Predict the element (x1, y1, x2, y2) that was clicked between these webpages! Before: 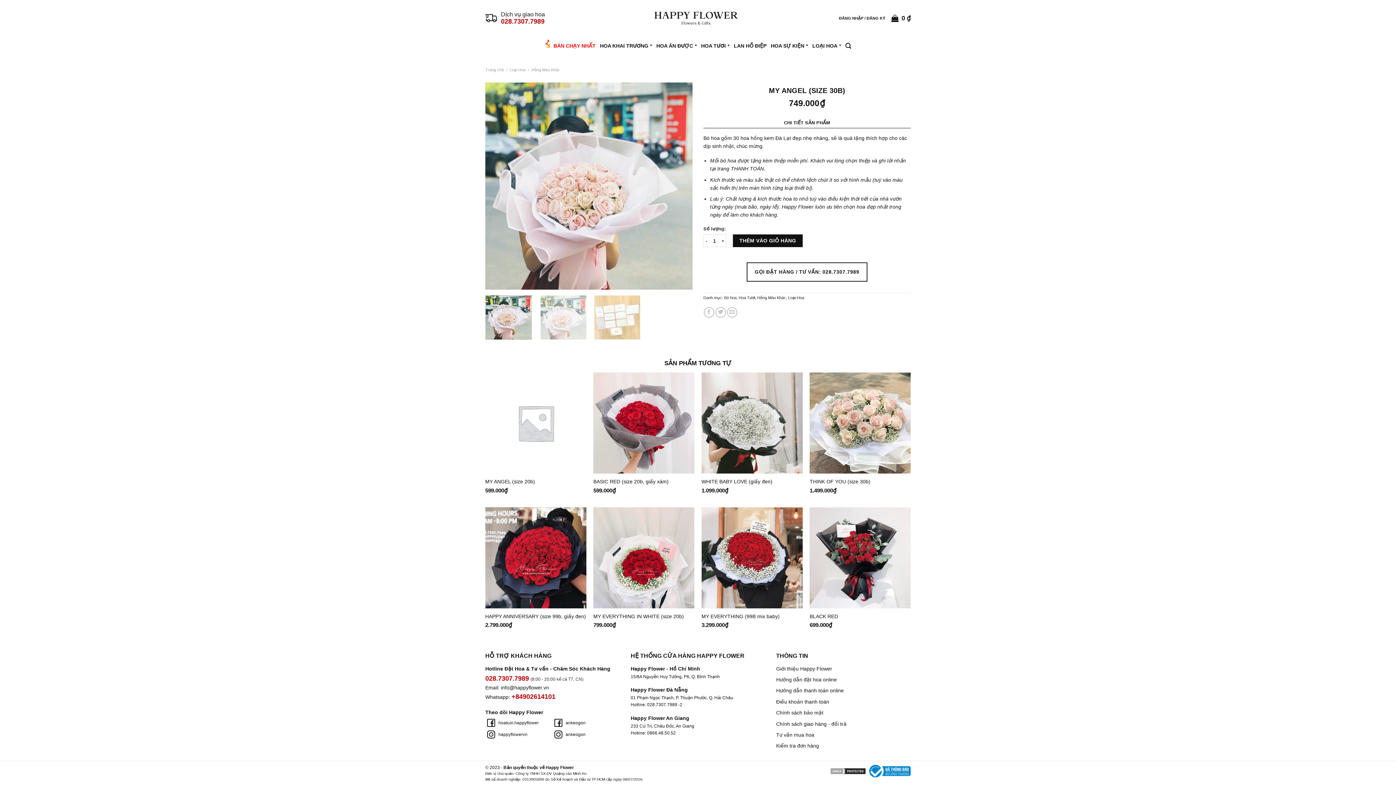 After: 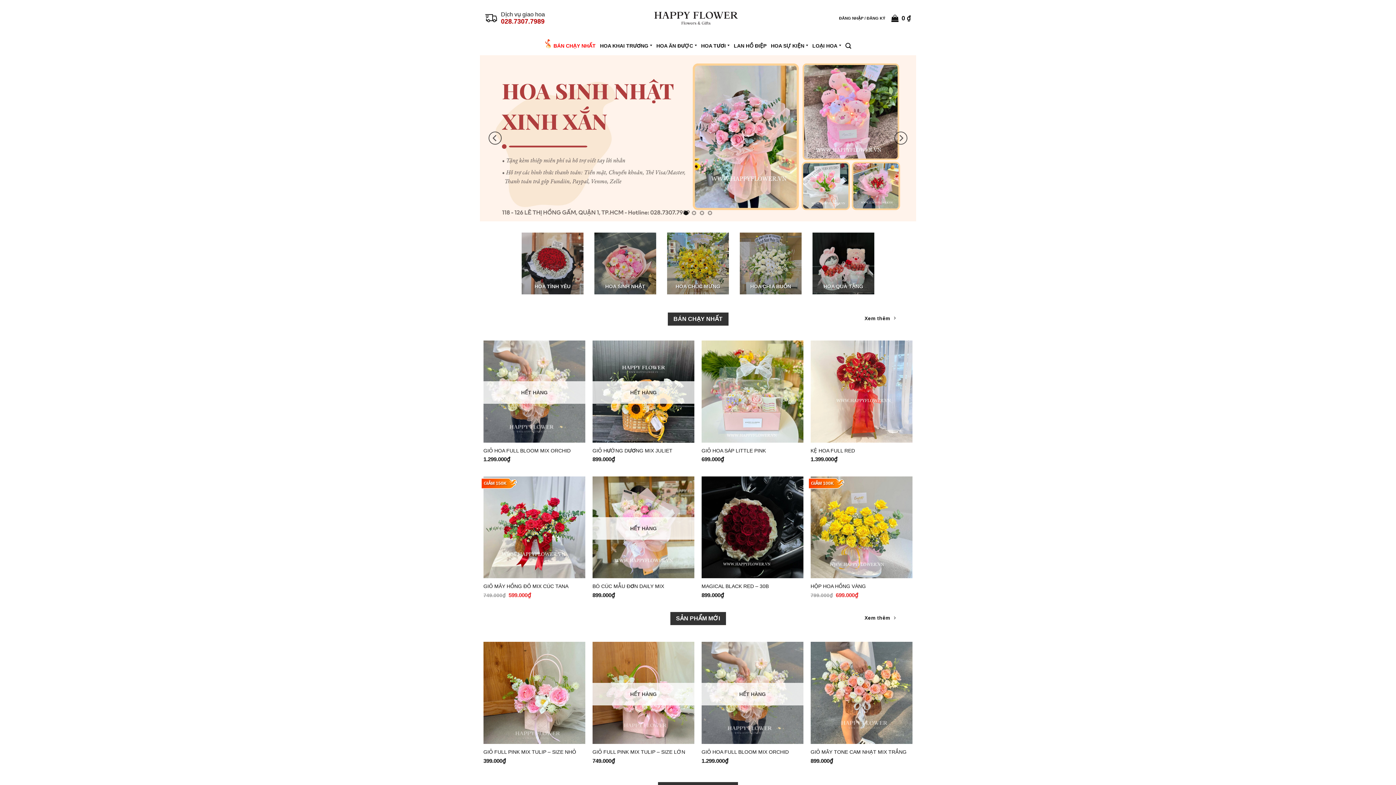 Action: label: Trang chủ bbox: (485, 67, 504, 71)